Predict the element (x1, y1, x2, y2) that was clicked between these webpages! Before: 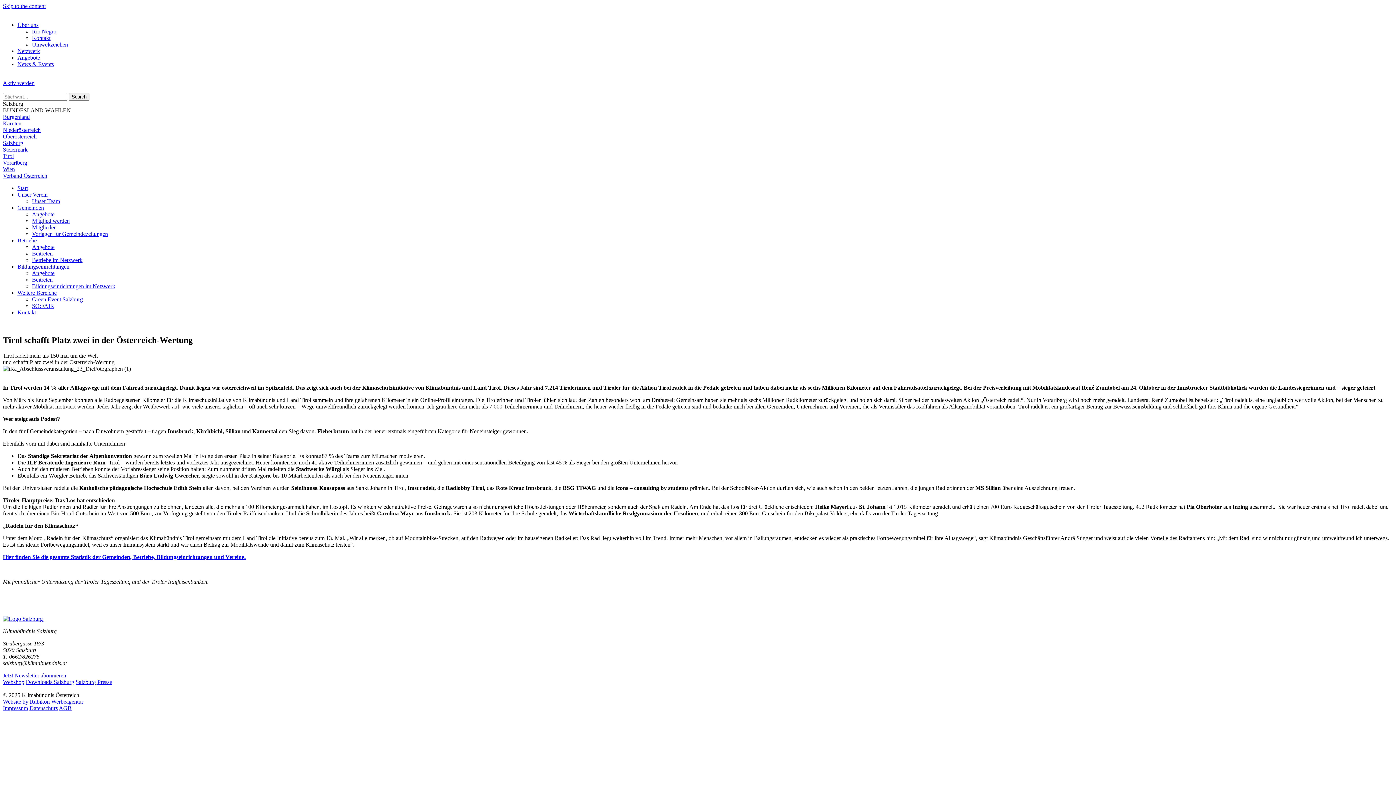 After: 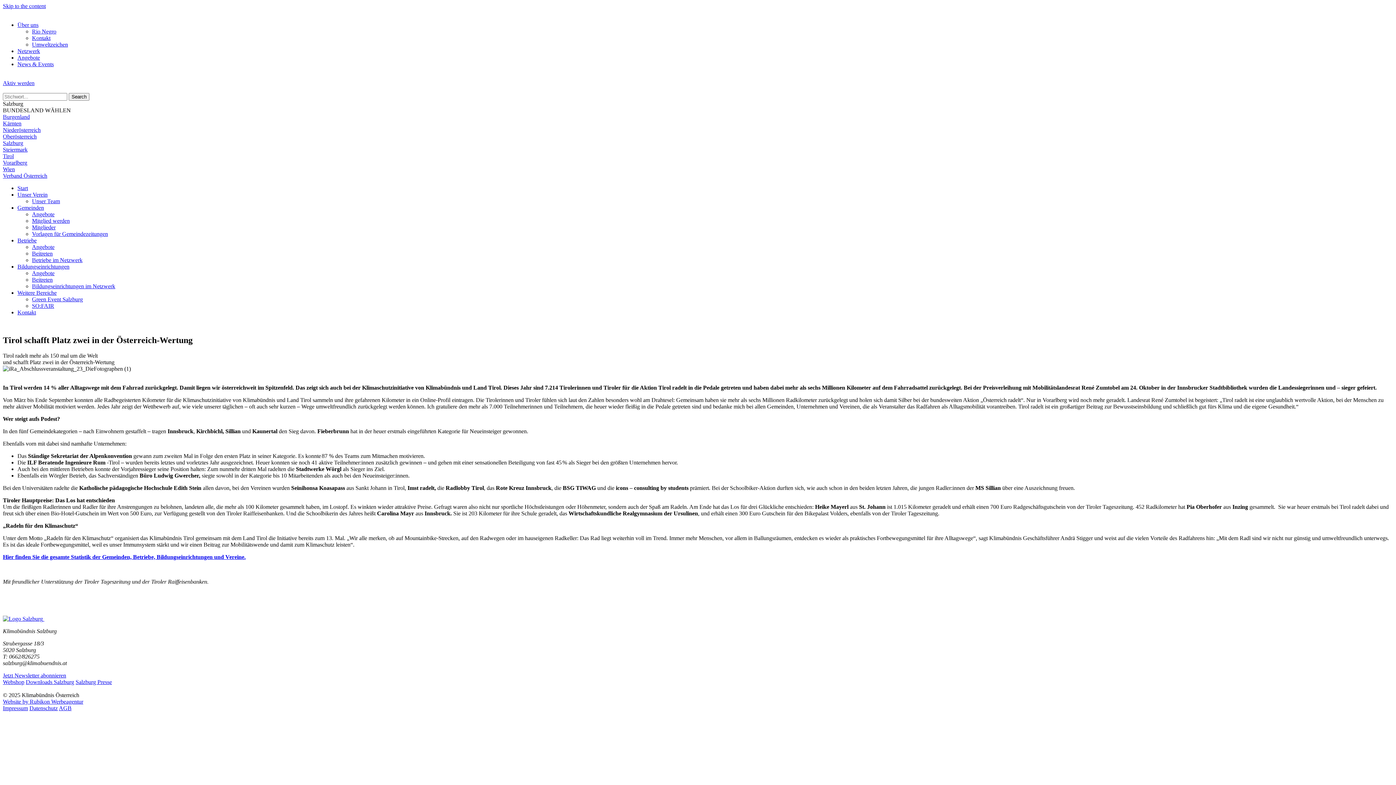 Action: bbox: (25, 679, 74, 685) label: Downloads Salzburg